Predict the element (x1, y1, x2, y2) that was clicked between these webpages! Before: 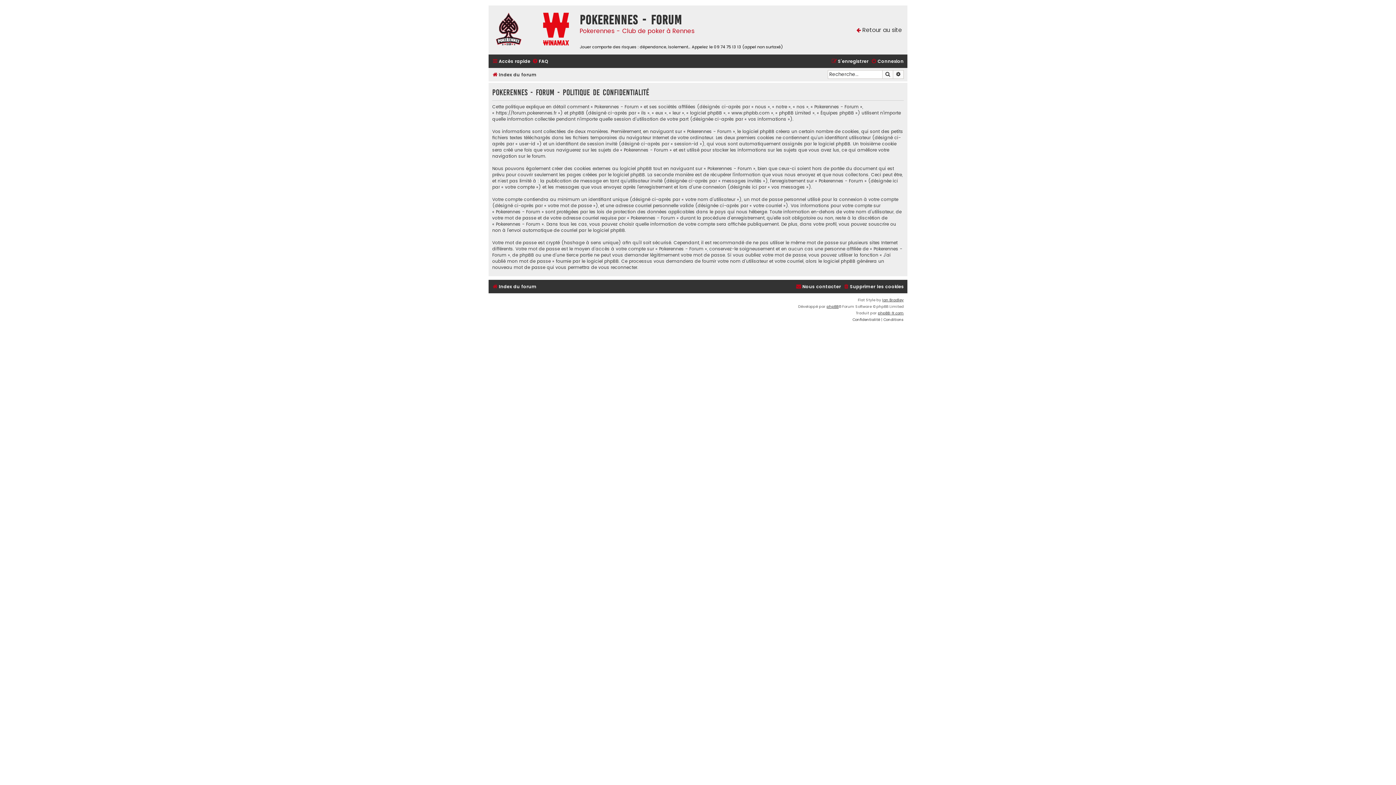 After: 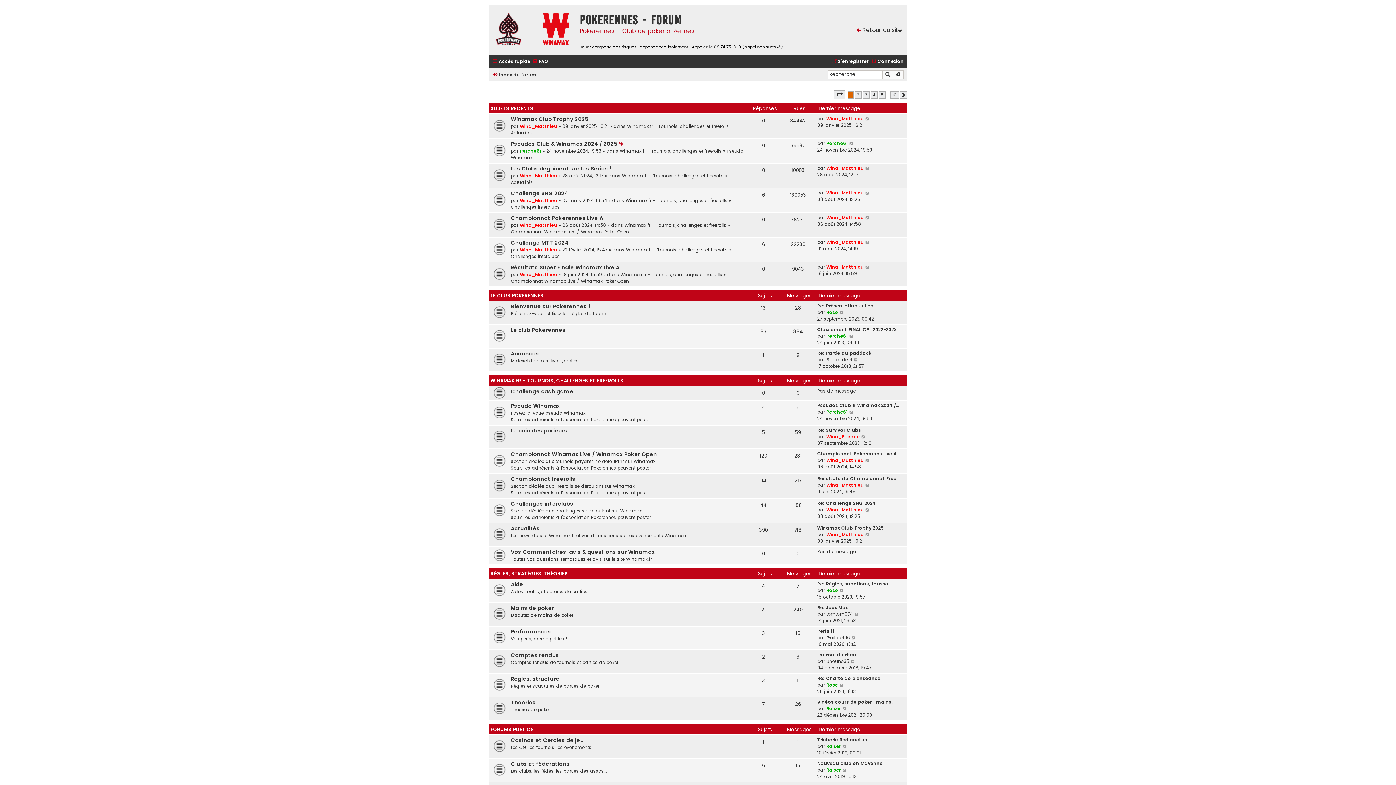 Action: bbox: (492, 282, 536, 291) label: Index du forum